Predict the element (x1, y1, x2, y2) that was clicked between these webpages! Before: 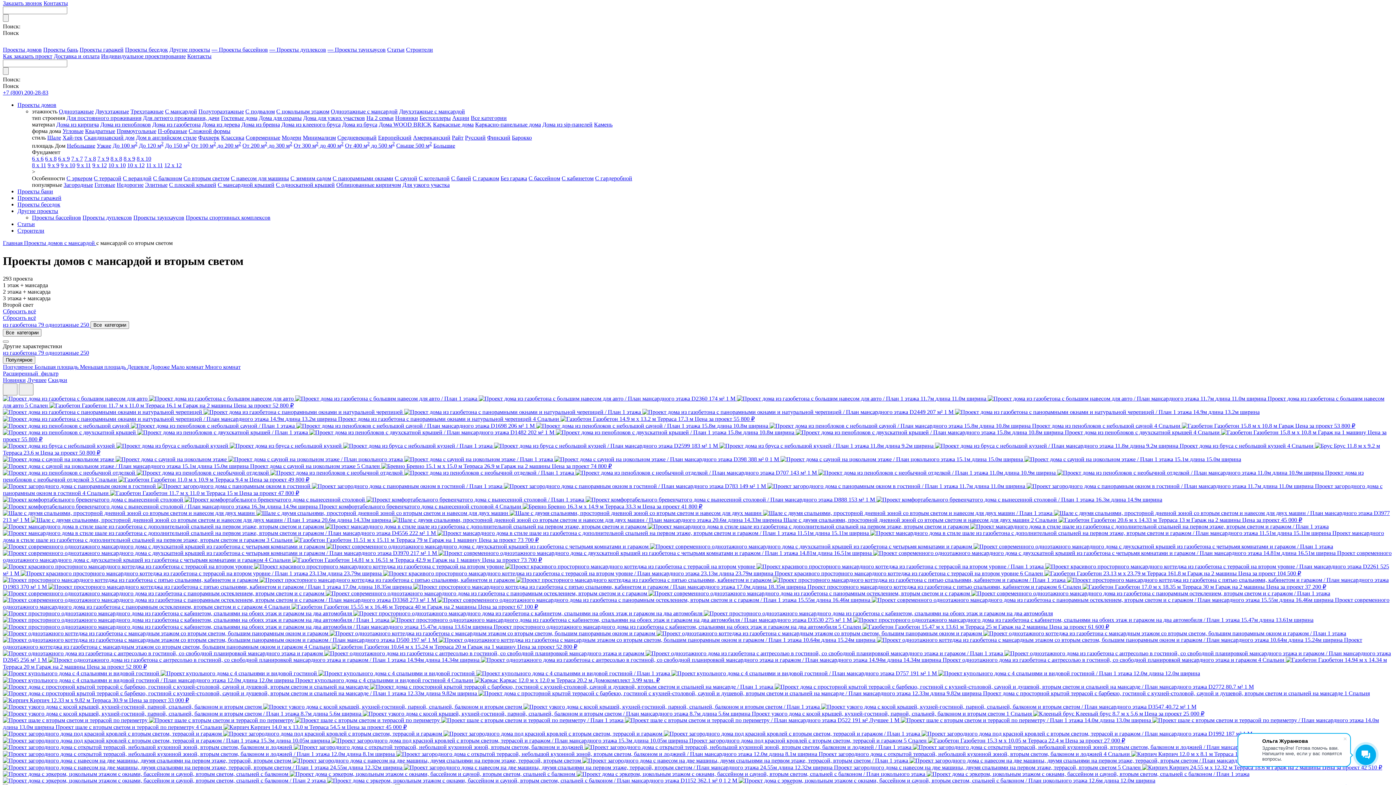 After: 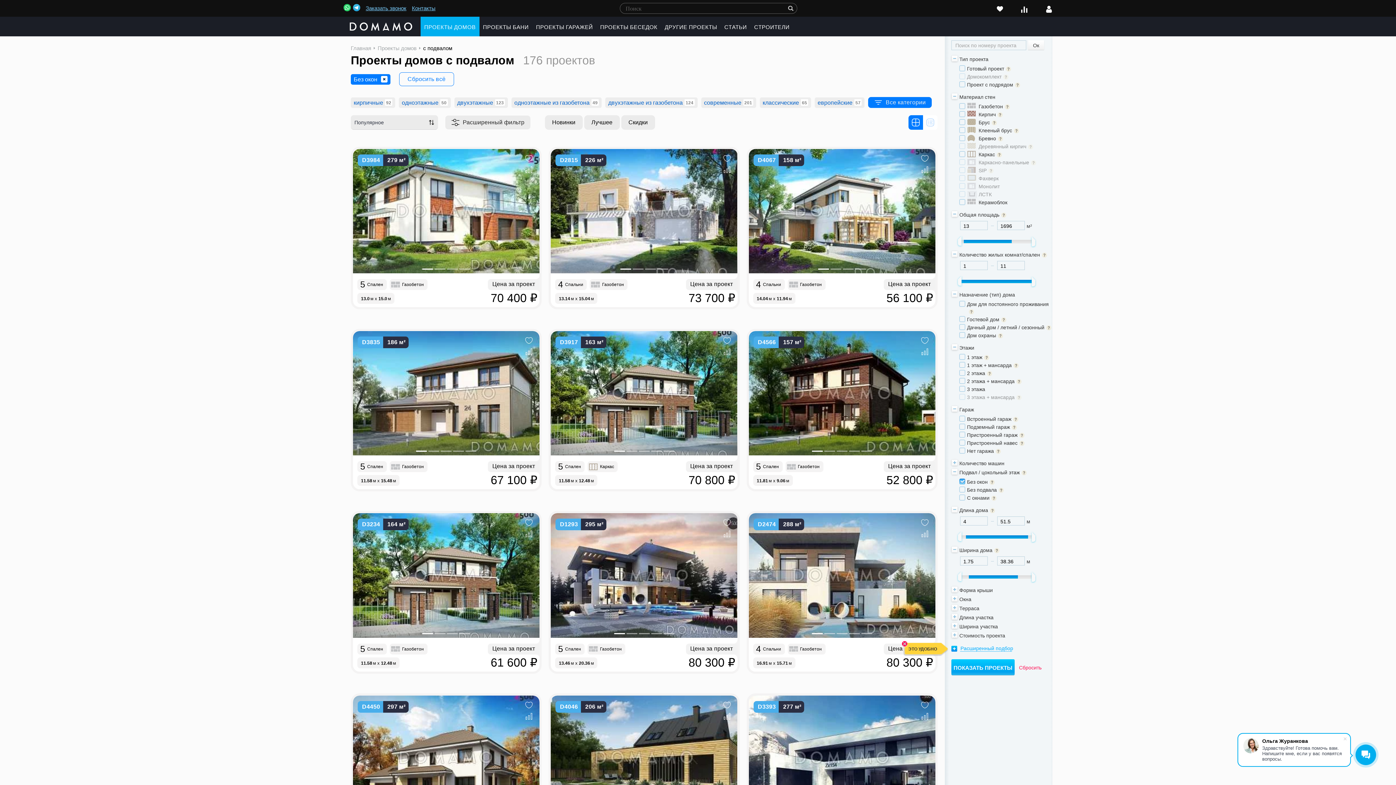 Action: bbox: (245, 108, 274, 114) label: С подвалом